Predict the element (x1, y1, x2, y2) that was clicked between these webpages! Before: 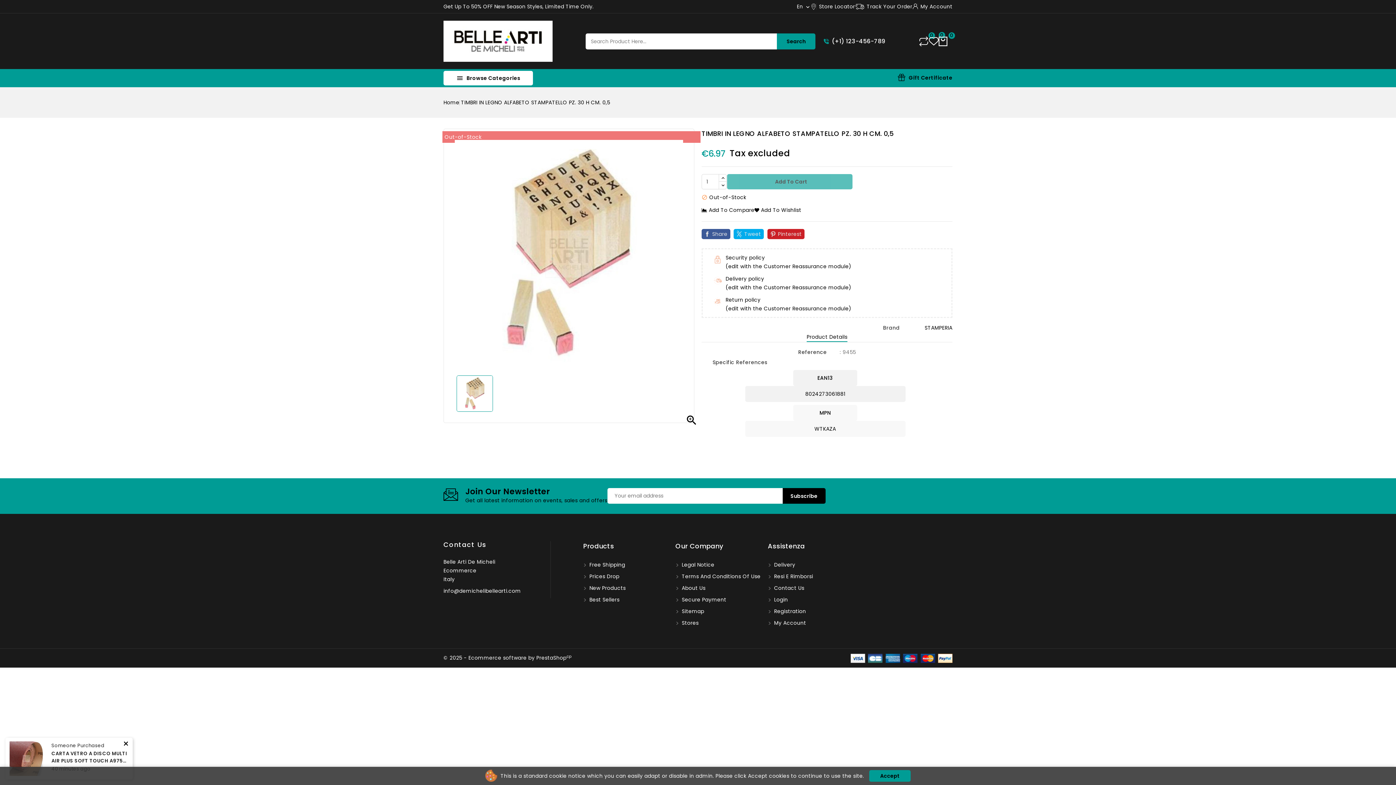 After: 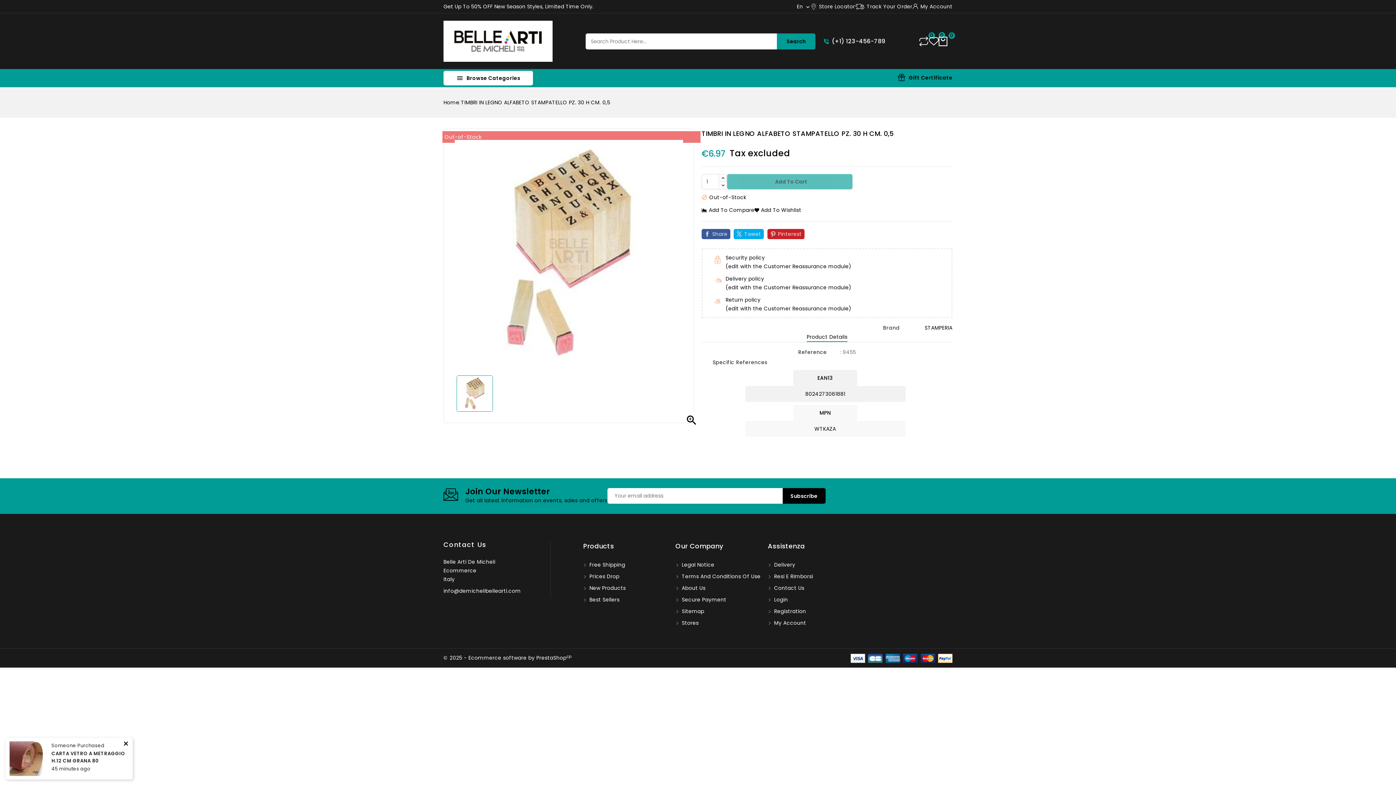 Action: label: Accept bbox: (869, 770, 910, 782)